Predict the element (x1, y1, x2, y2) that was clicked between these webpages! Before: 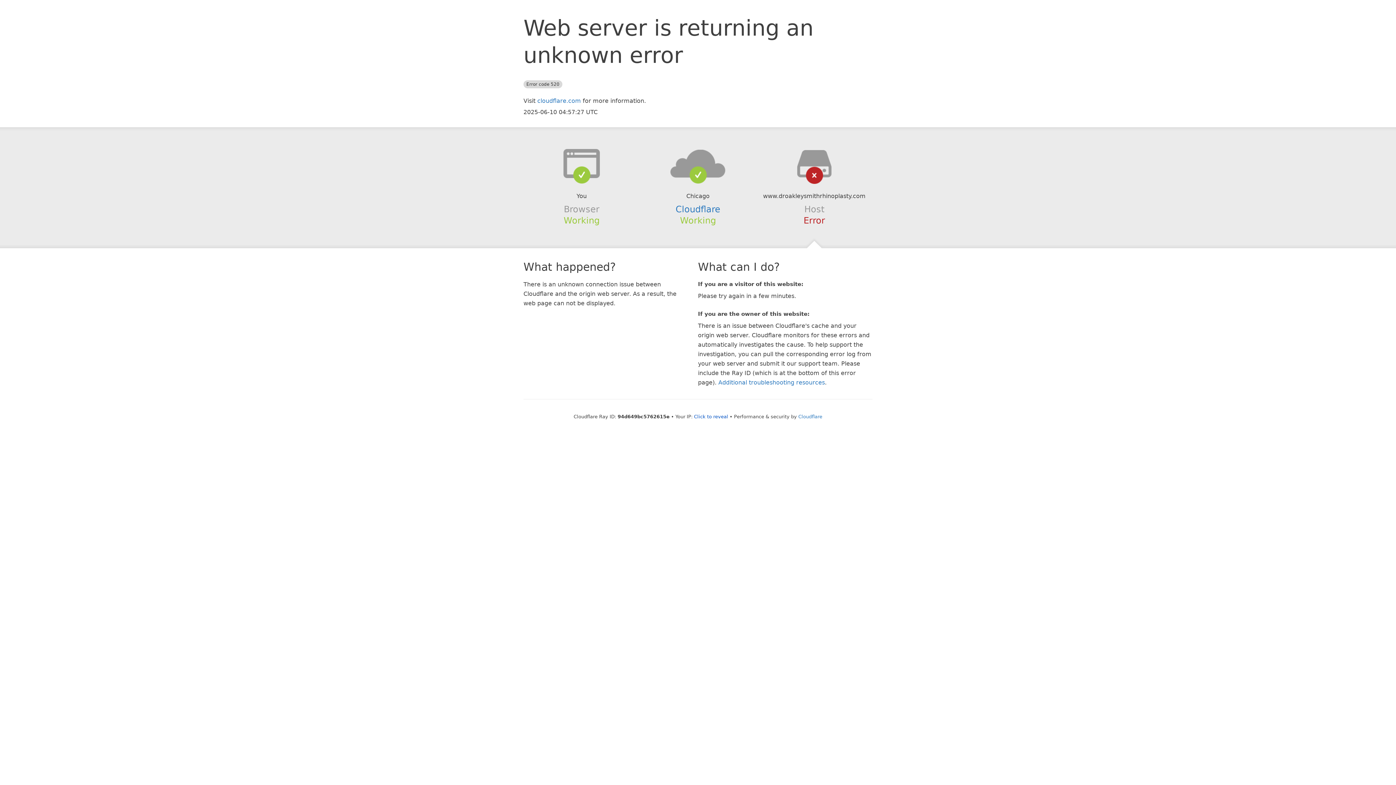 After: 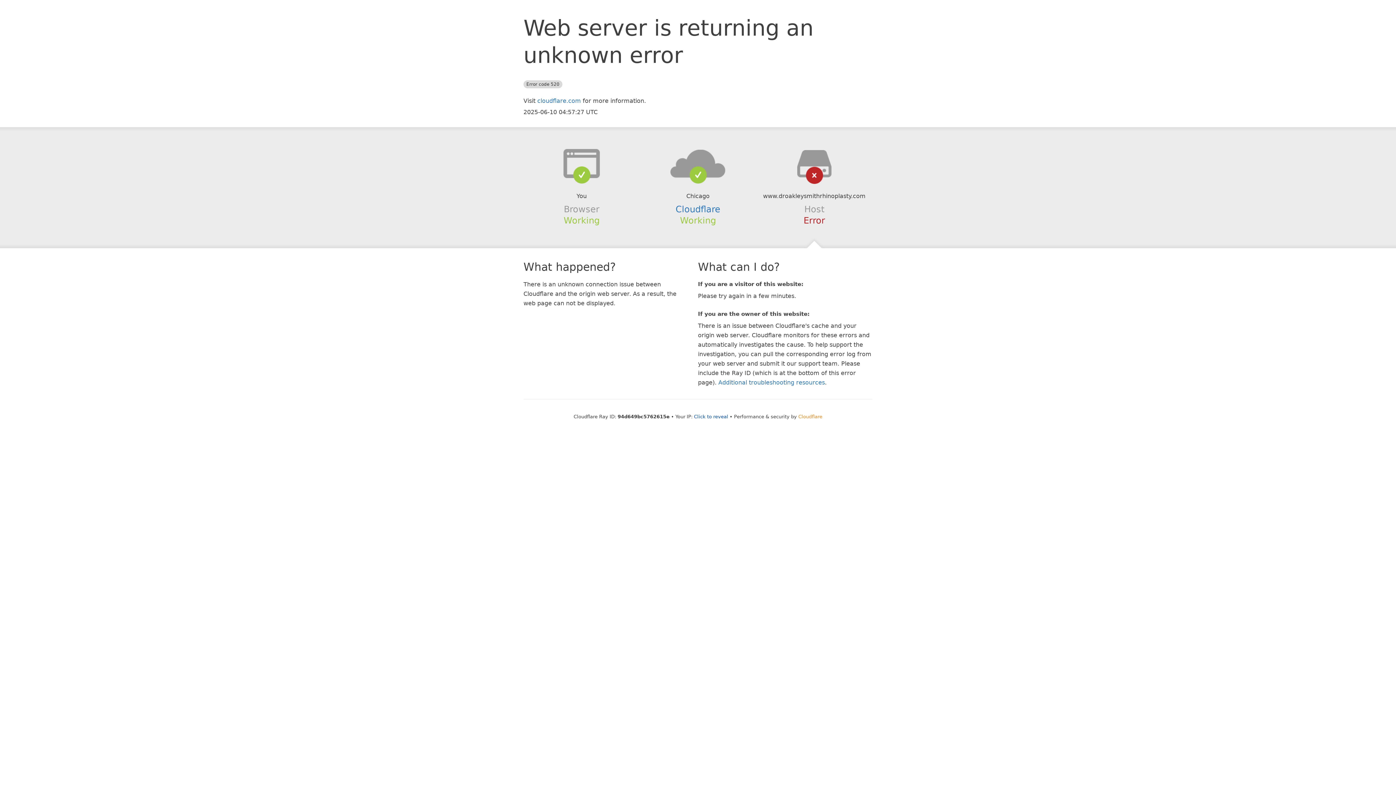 Action: label: Cloudflare bbox: (798, 414, 822, 419)